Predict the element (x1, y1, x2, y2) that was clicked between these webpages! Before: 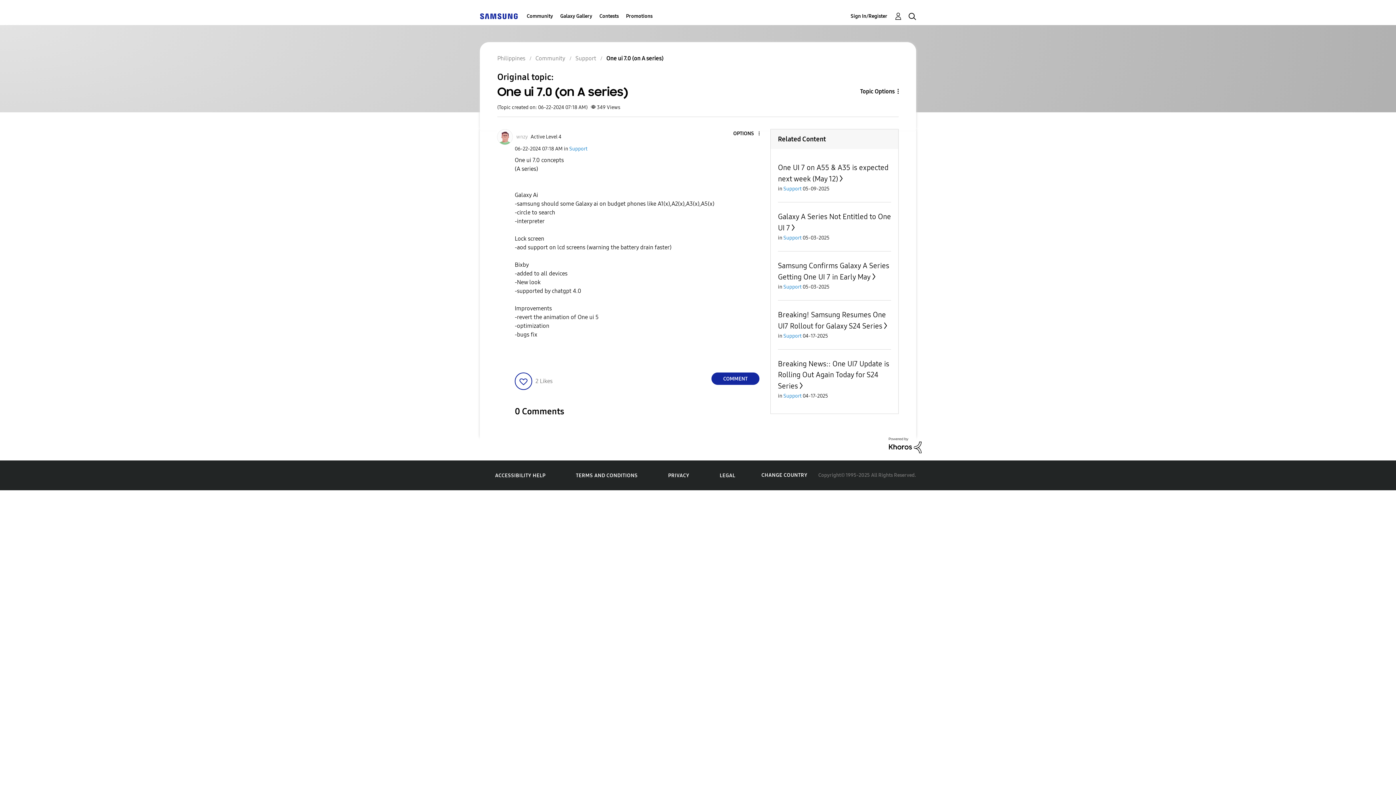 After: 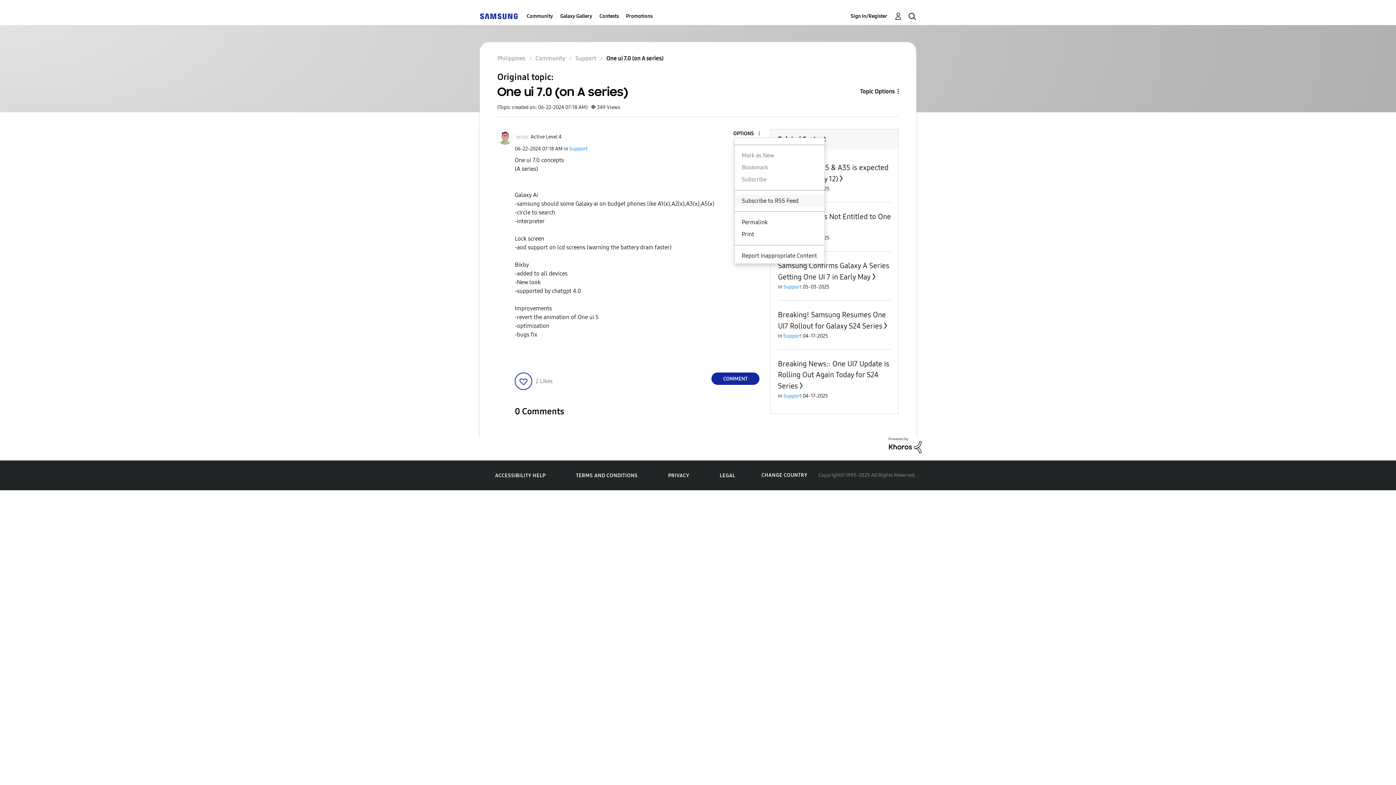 Action: bbox: (734, 130, 759, 137) label: Show One ui 7.0  (on A series) post option menu